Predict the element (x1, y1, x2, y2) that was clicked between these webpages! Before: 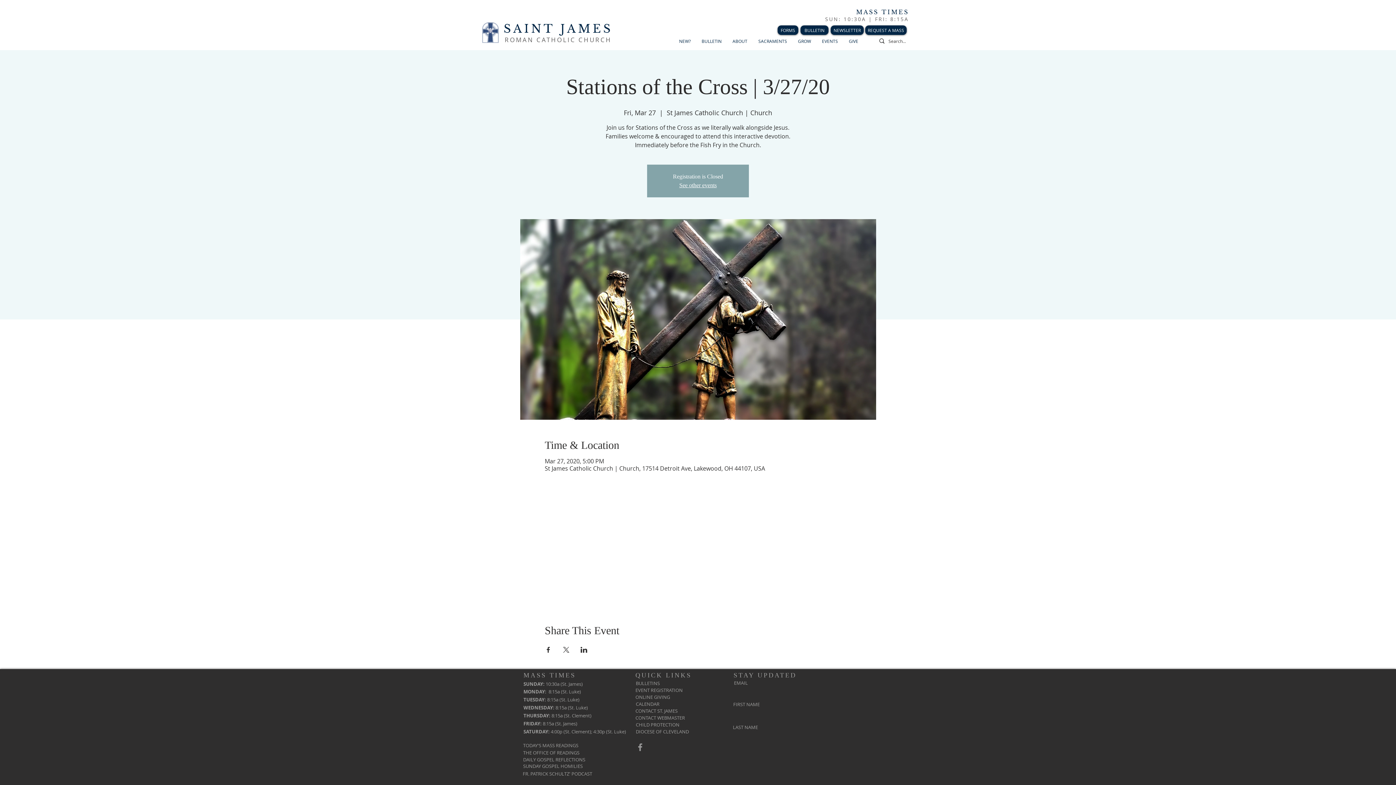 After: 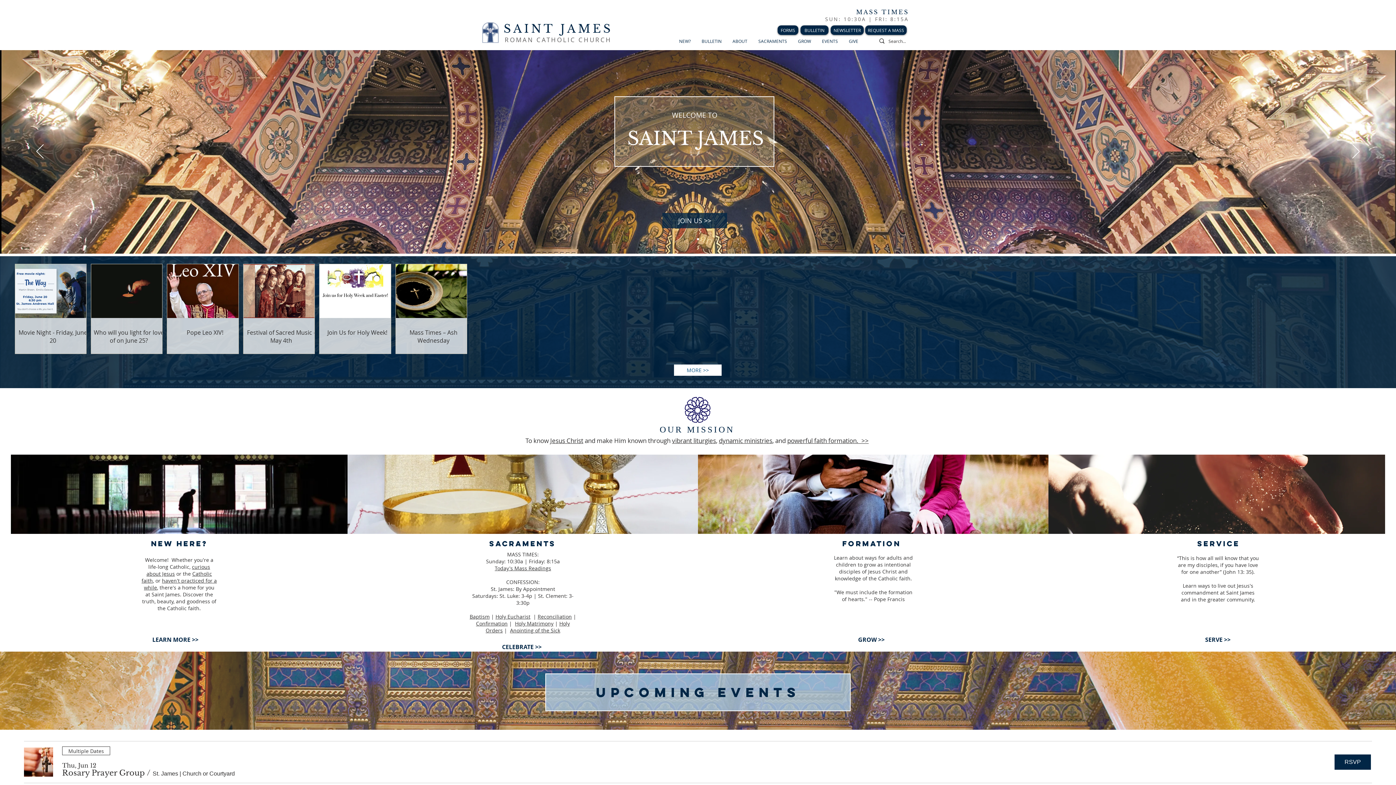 Action: bbox: (481, 22, 499, 44)